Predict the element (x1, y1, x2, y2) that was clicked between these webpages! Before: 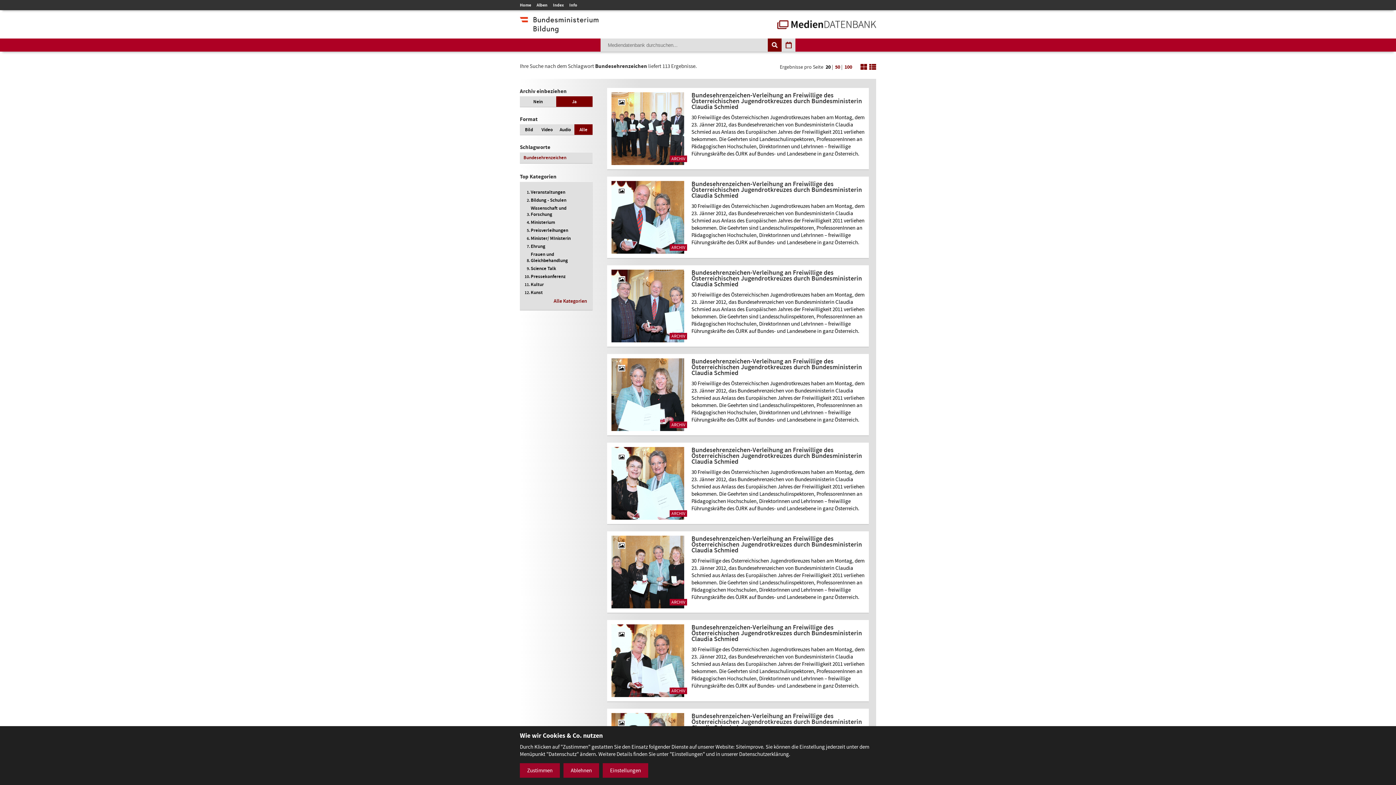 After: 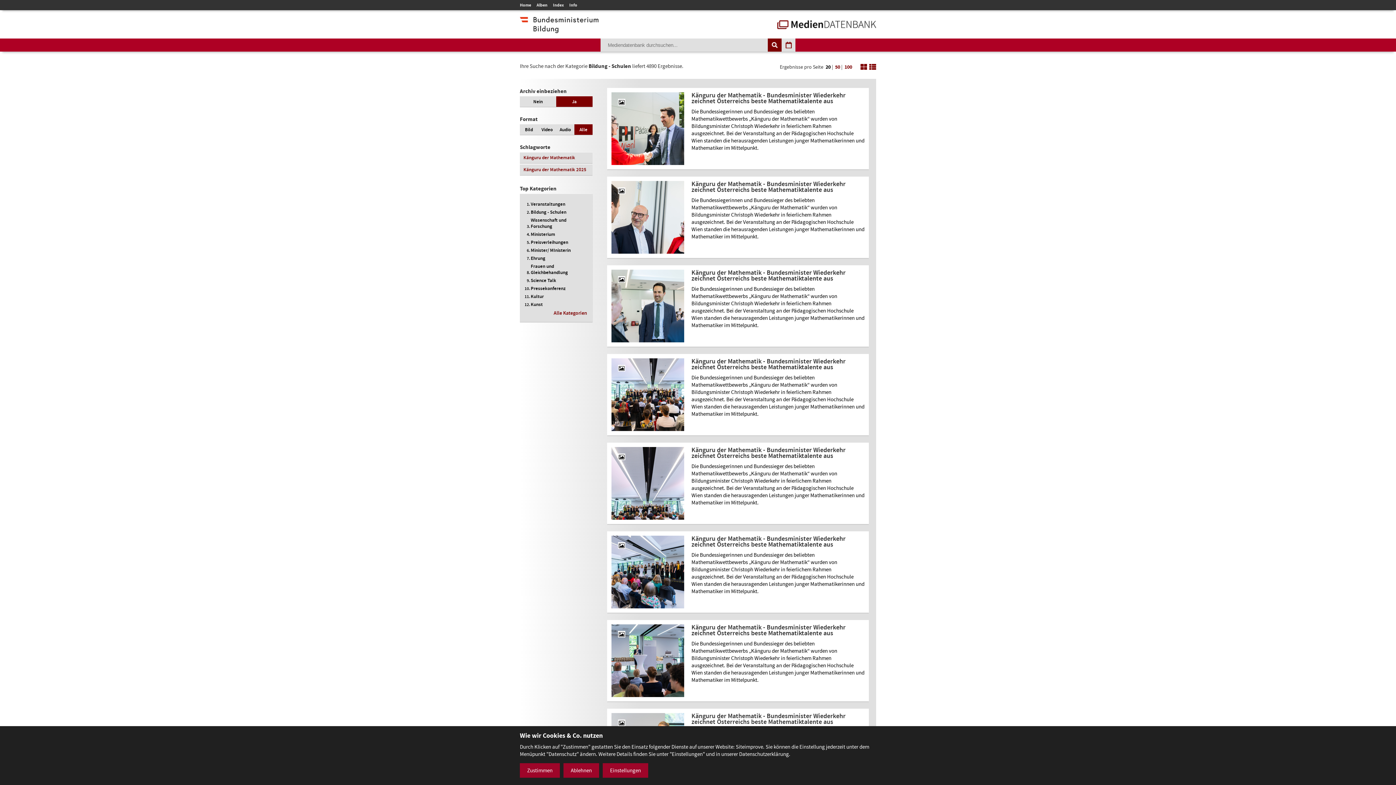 Action: label: Bildung - Schulen bbox: (530, 197, 566, 203)